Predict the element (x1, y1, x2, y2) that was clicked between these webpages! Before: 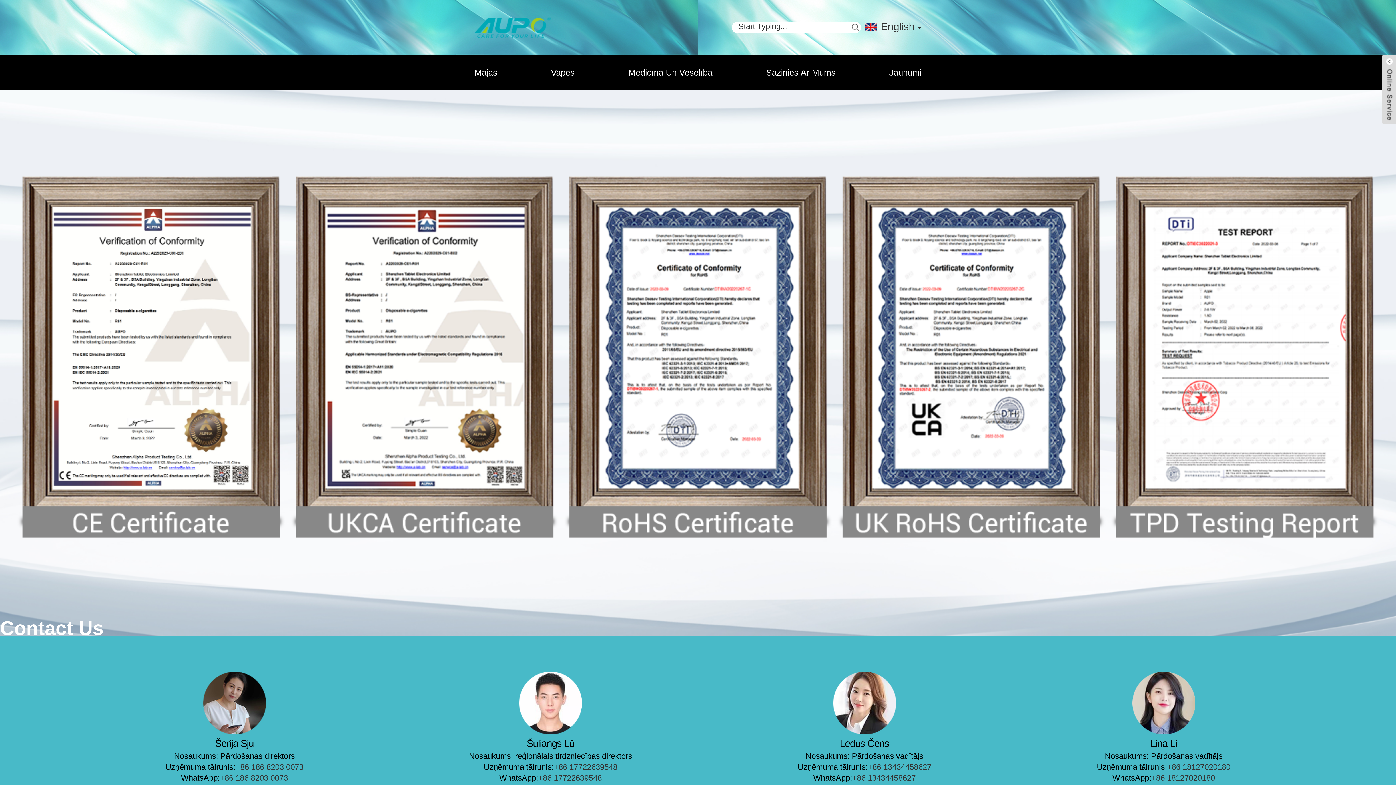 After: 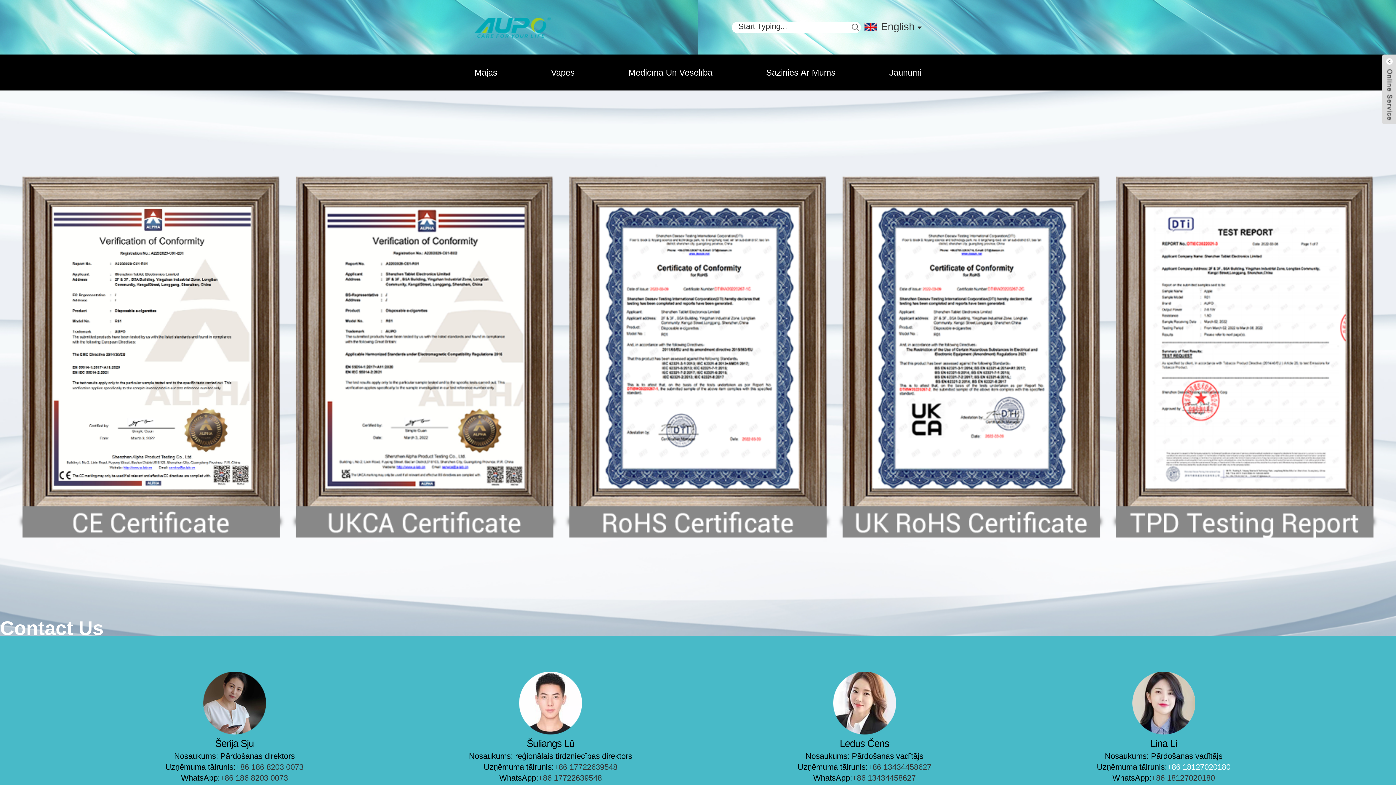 Action: bbox: (1167, 762, 1230, 772) label: +86 18127020180